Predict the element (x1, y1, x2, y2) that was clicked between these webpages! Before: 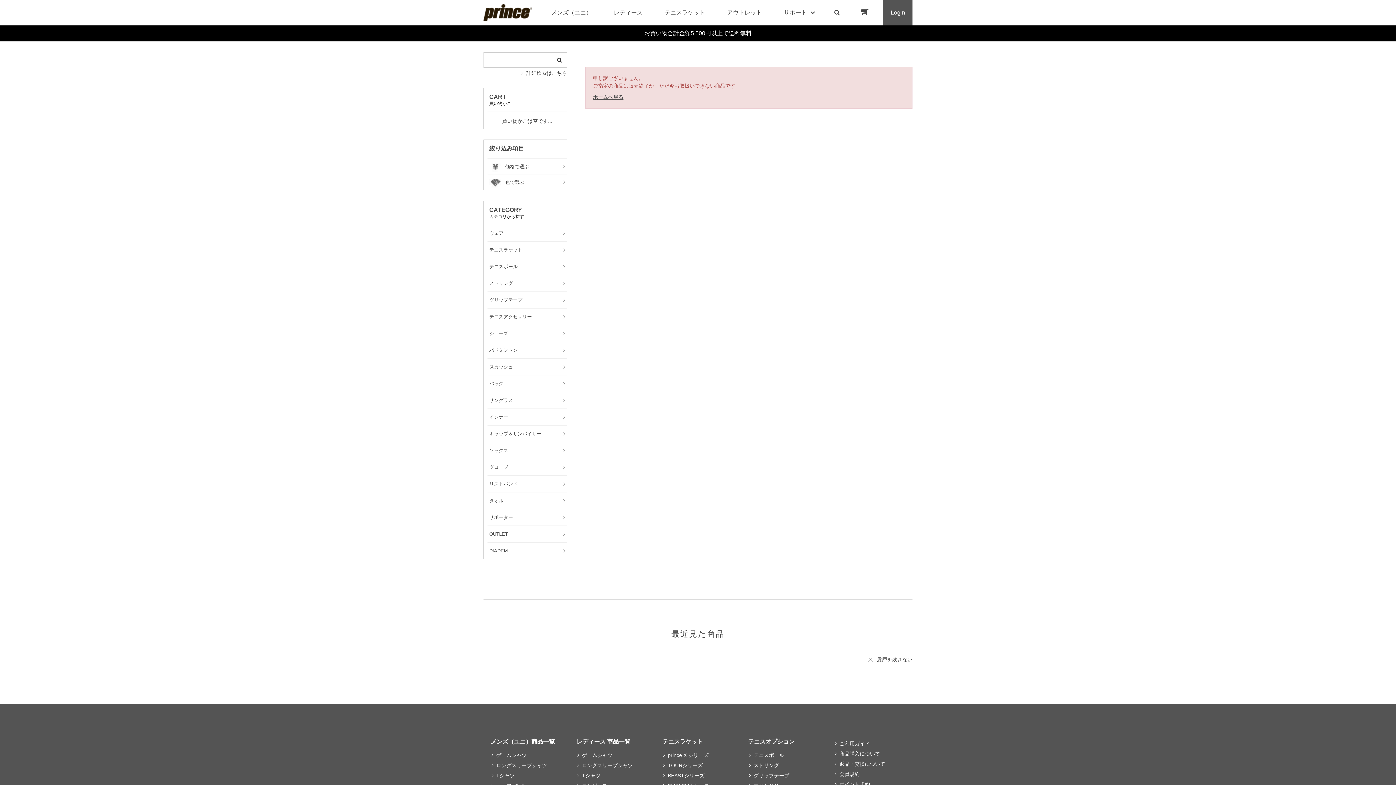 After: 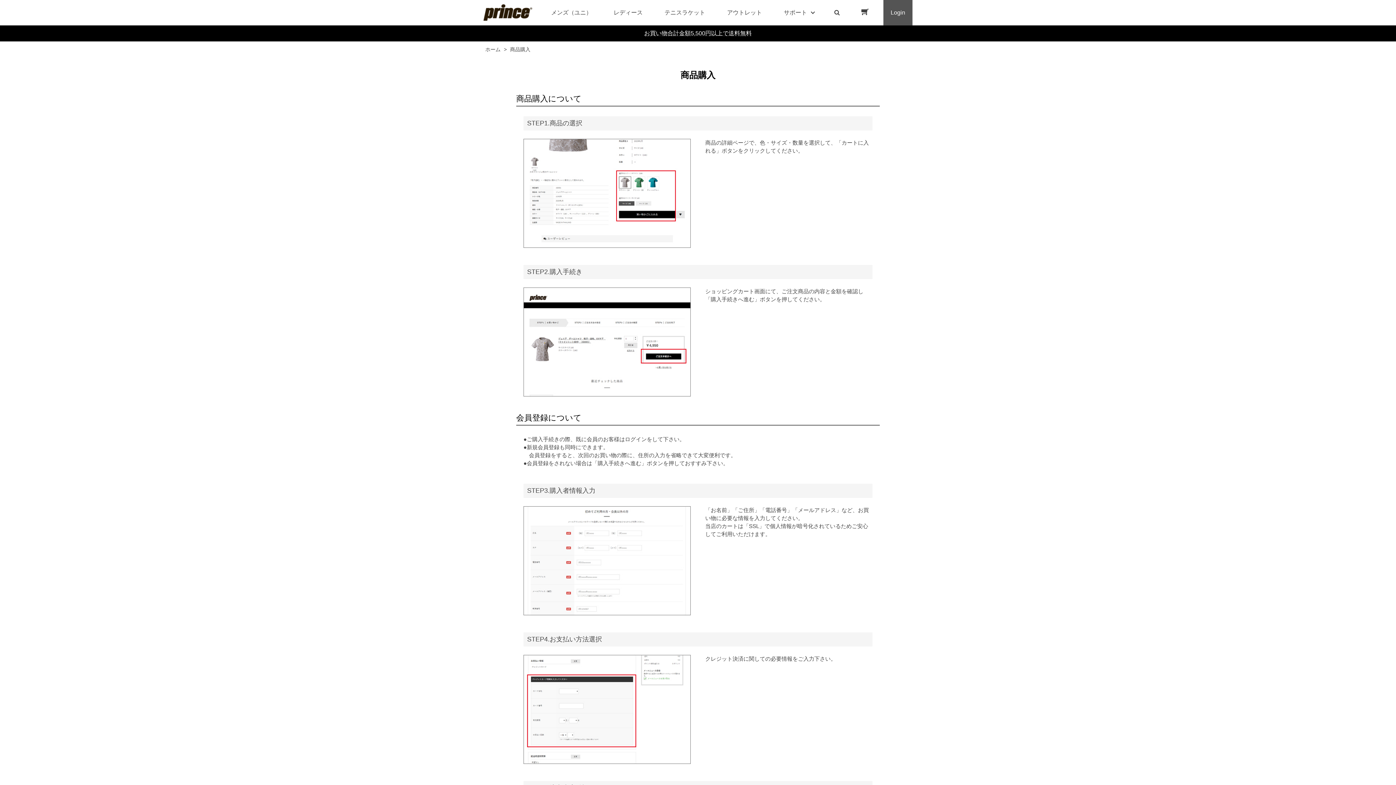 Action: bbox: (834, 750, 880, 758) label: 商品購入について